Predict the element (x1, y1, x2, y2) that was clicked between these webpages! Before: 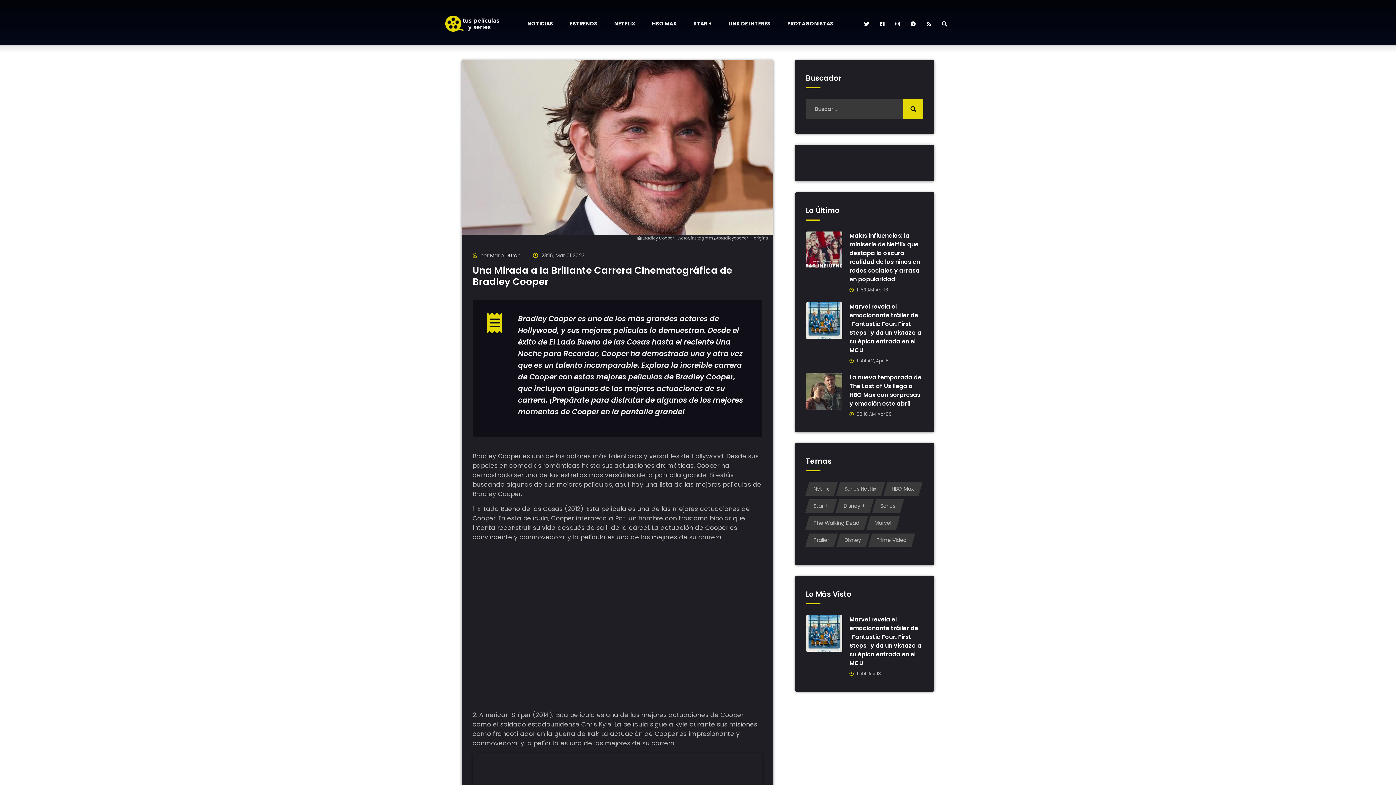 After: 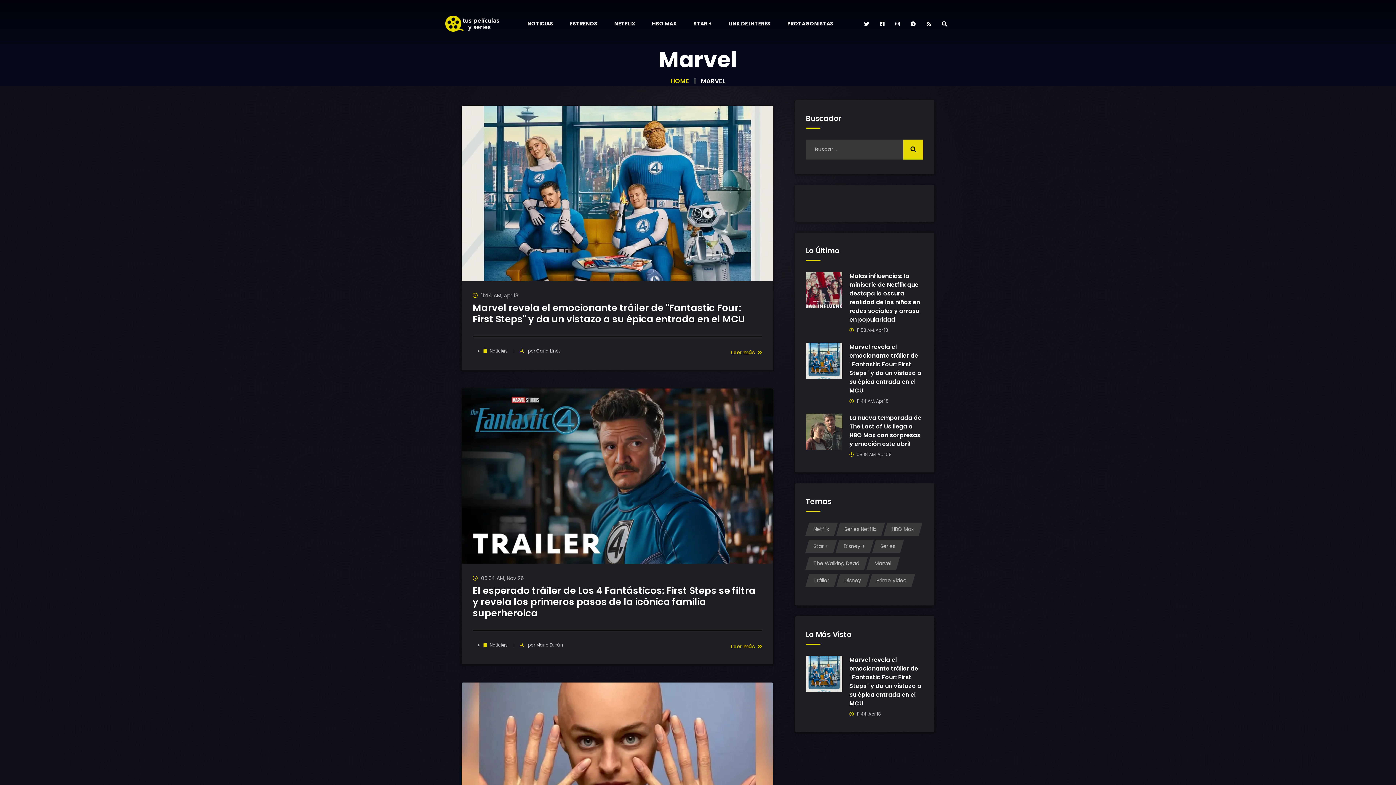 Action: label: Marvel bbox: (870, 516, 896, 530)